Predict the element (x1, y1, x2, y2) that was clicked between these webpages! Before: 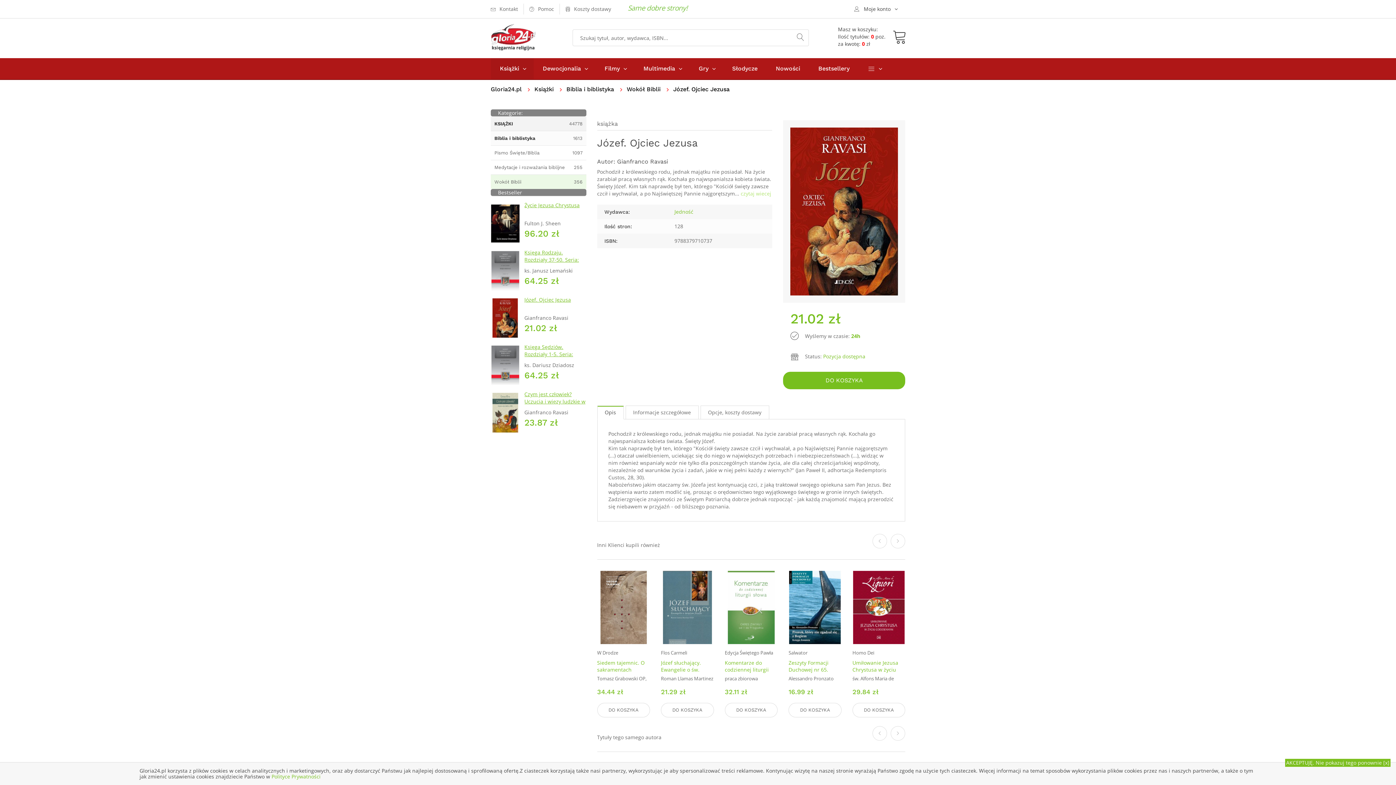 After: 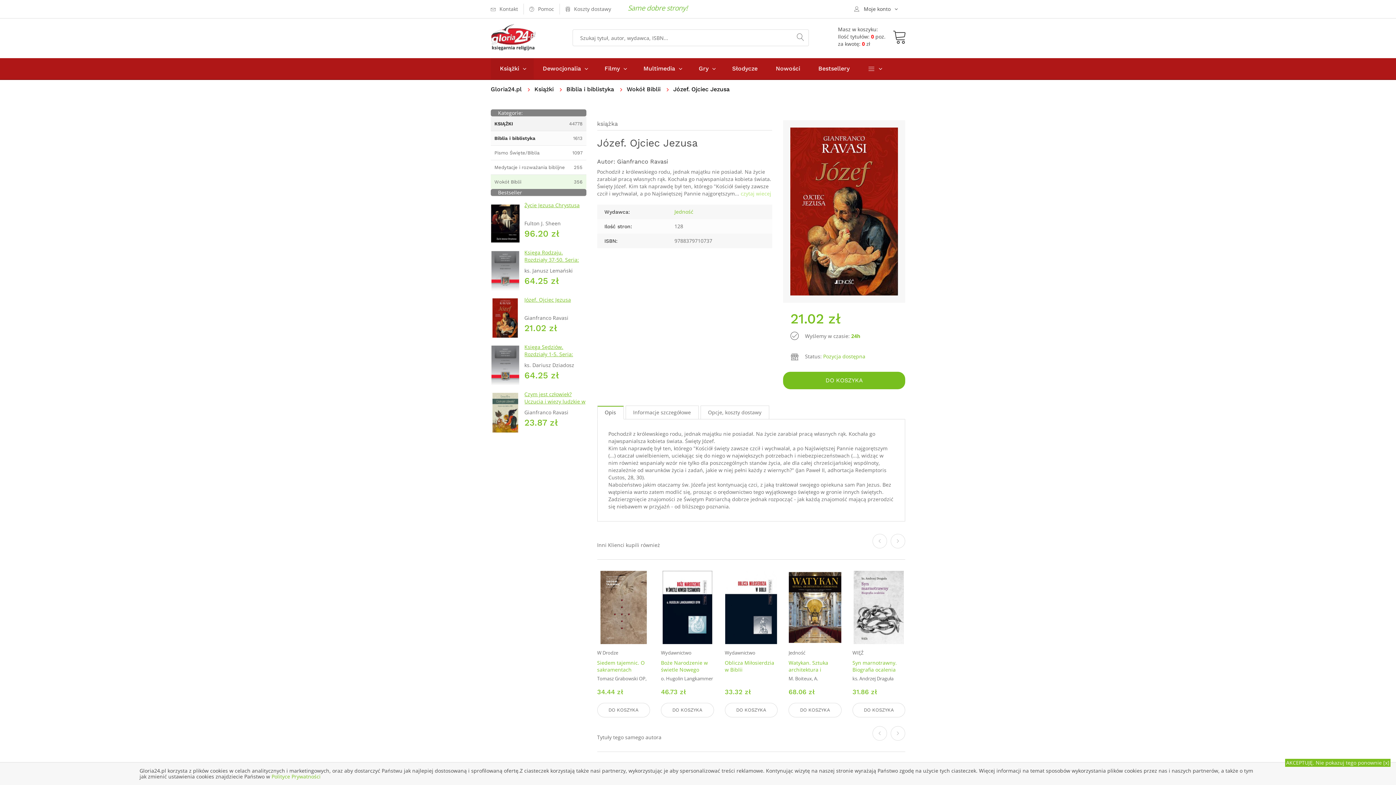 Action: bbox: (490, 314, 520, 321)